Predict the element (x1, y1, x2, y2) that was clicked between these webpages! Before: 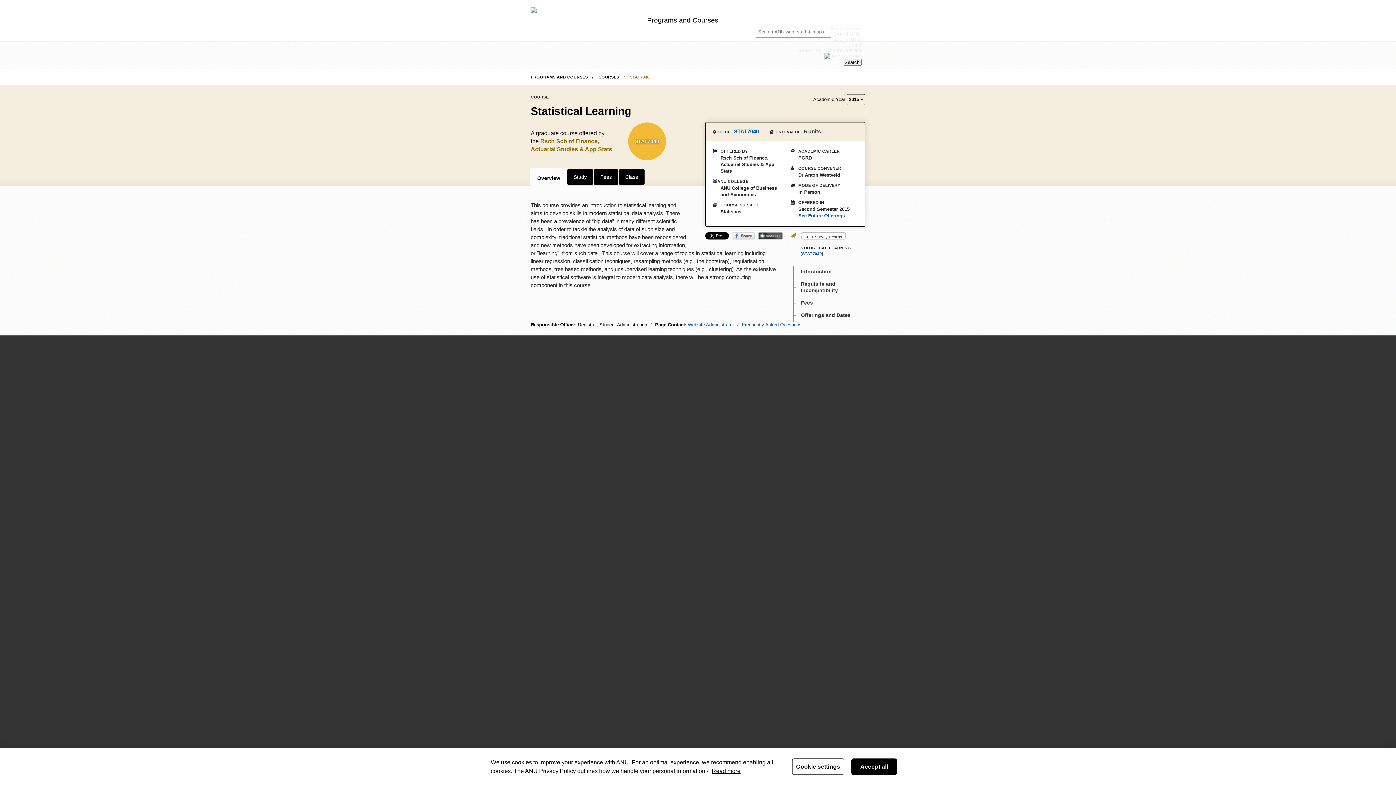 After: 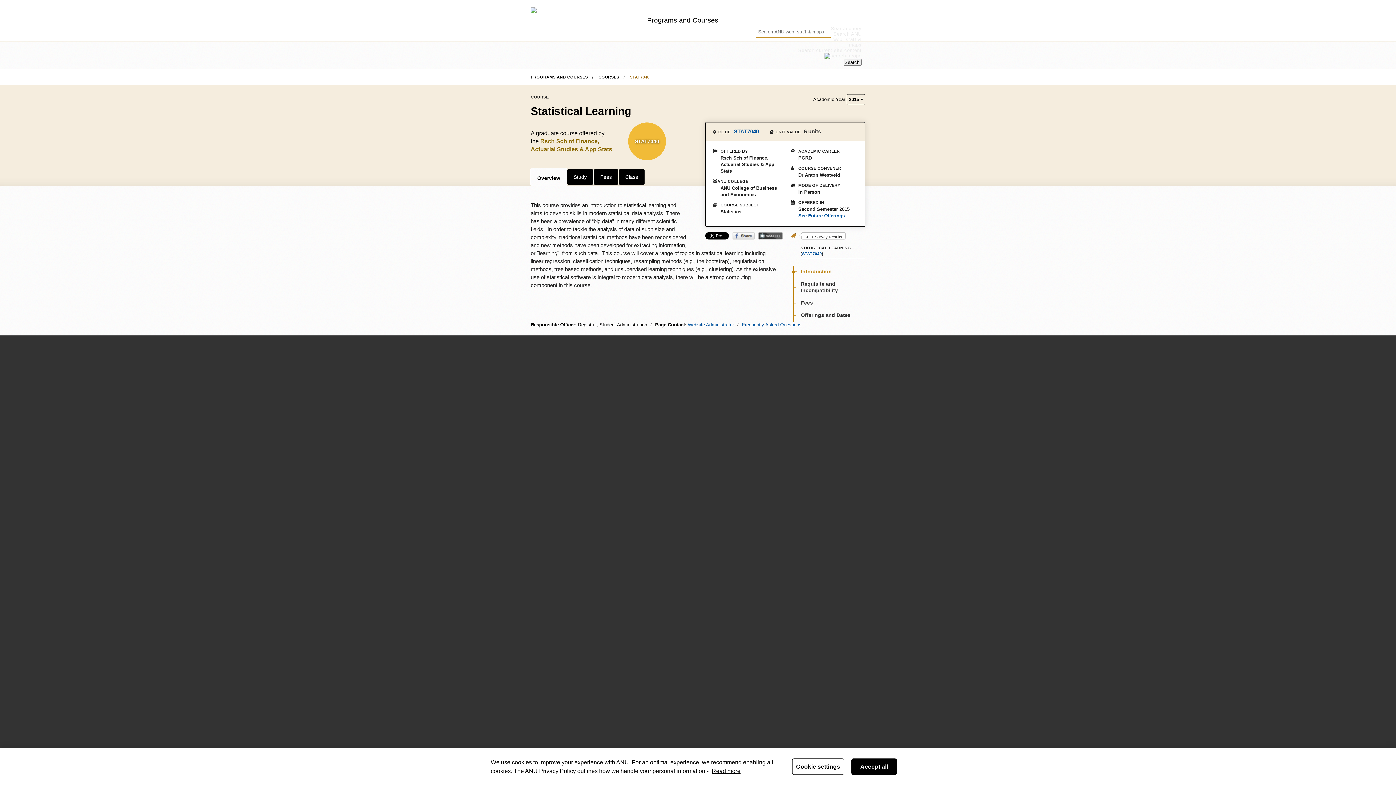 Action: label: Introduction bbox: (801, 268, 832, 274)